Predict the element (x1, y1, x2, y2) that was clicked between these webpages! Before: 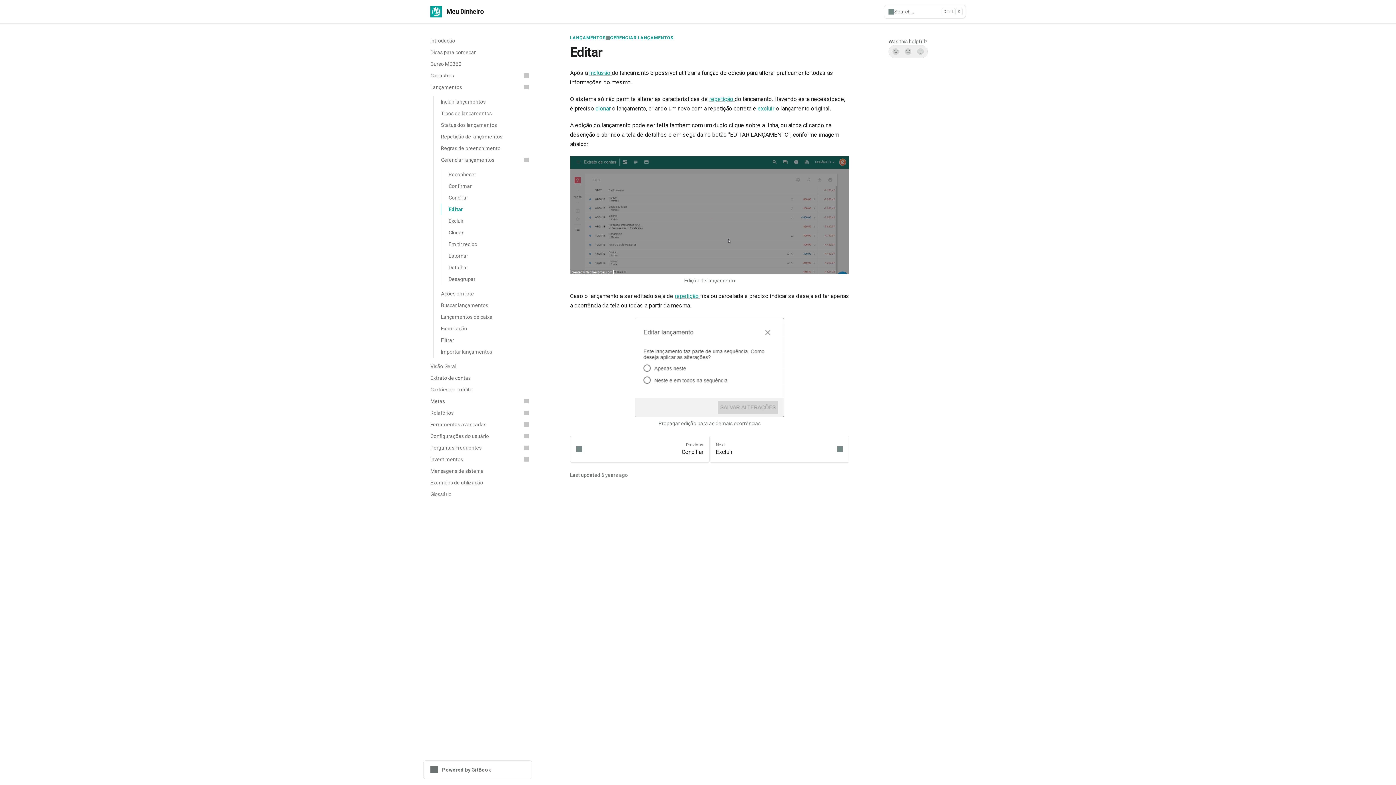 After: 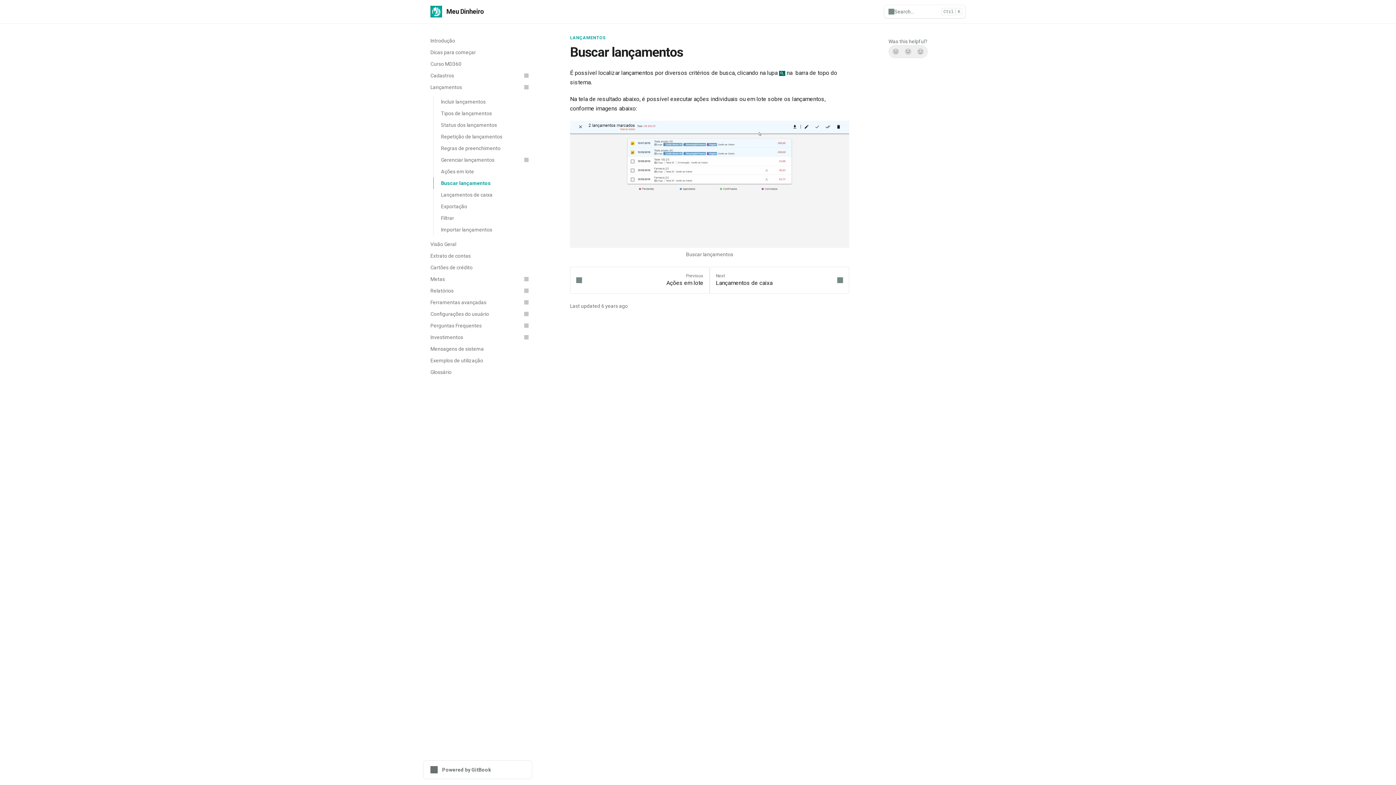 Action: bbox: (433, 299, 532, 311) label: Buscar lançamentos